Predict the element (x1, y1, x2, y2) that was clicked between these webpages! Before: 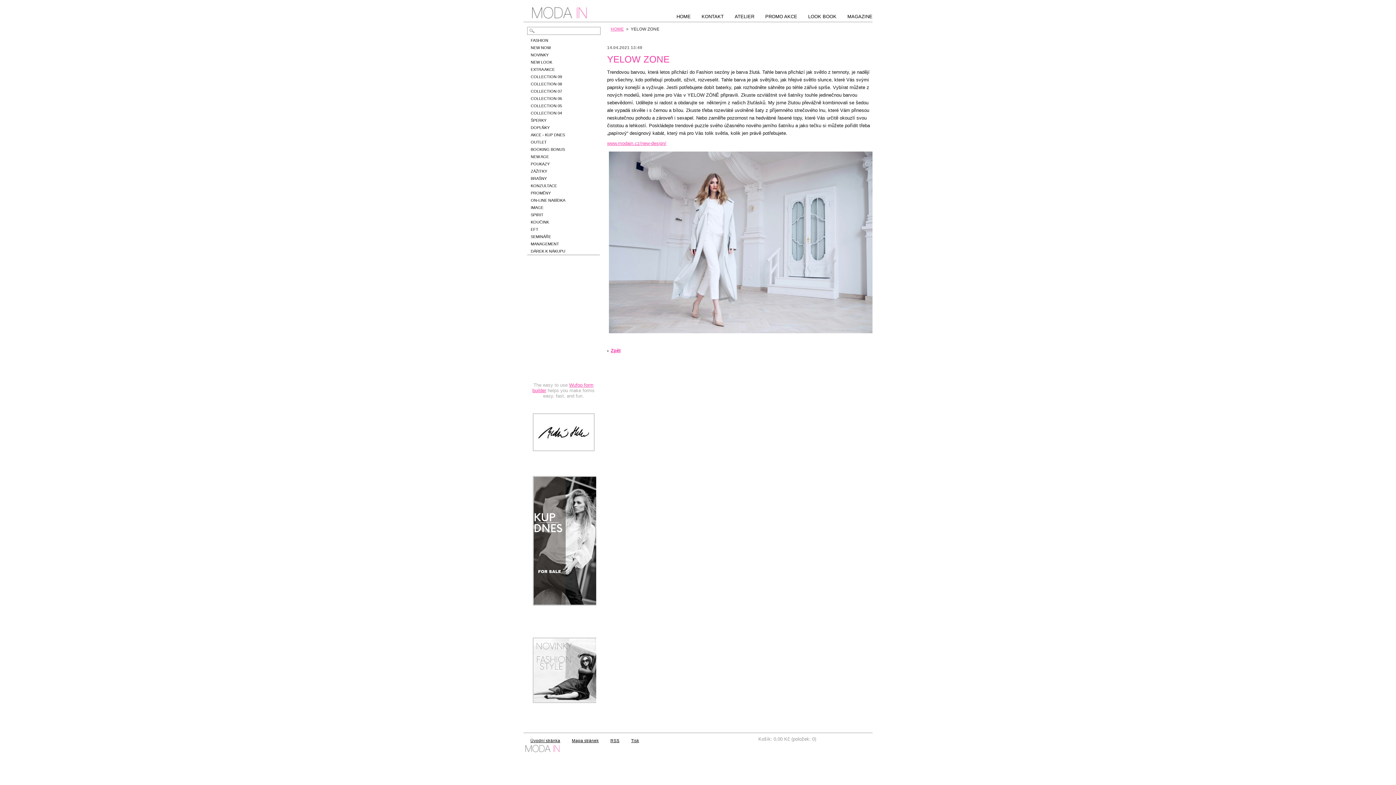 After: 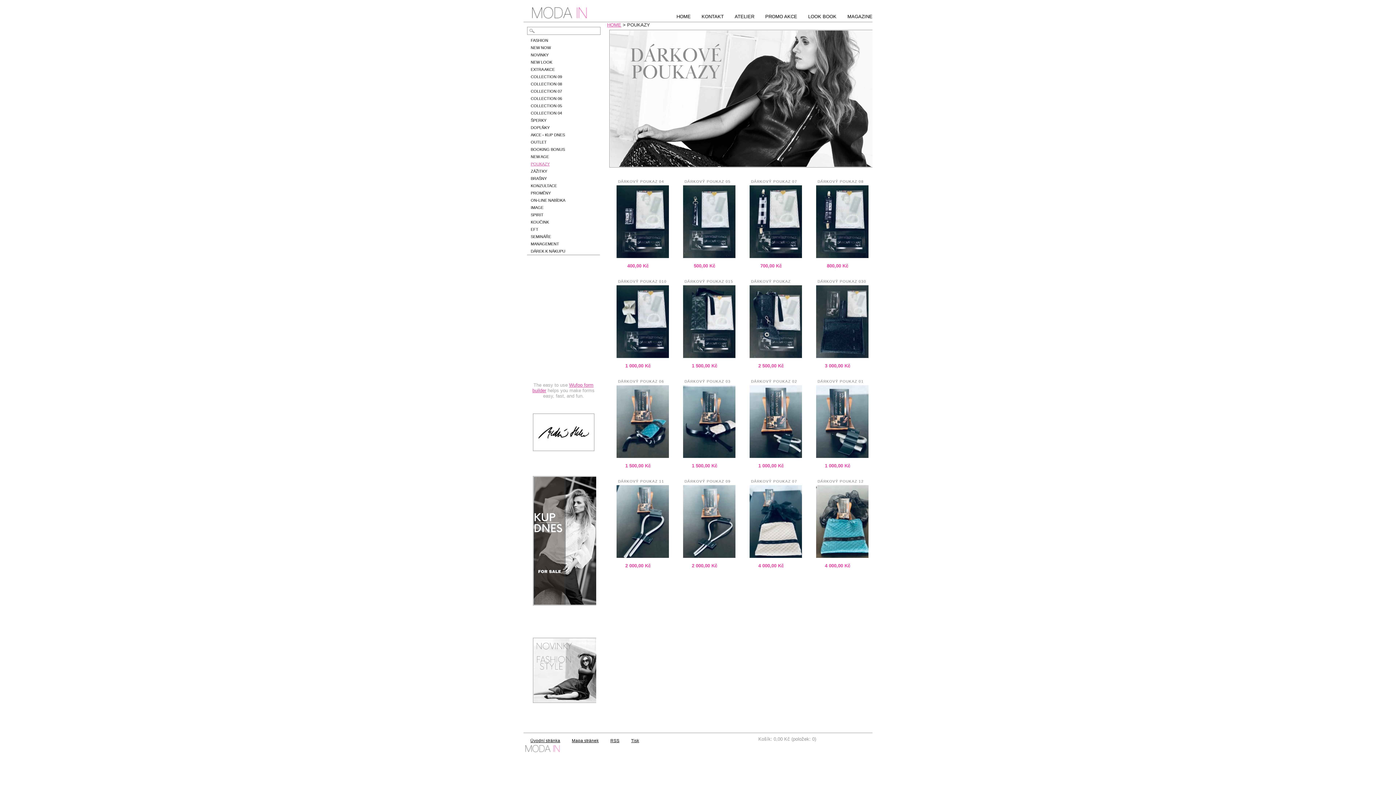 Action: bbox: (527, 160, 600, 167) label: POUKAZY